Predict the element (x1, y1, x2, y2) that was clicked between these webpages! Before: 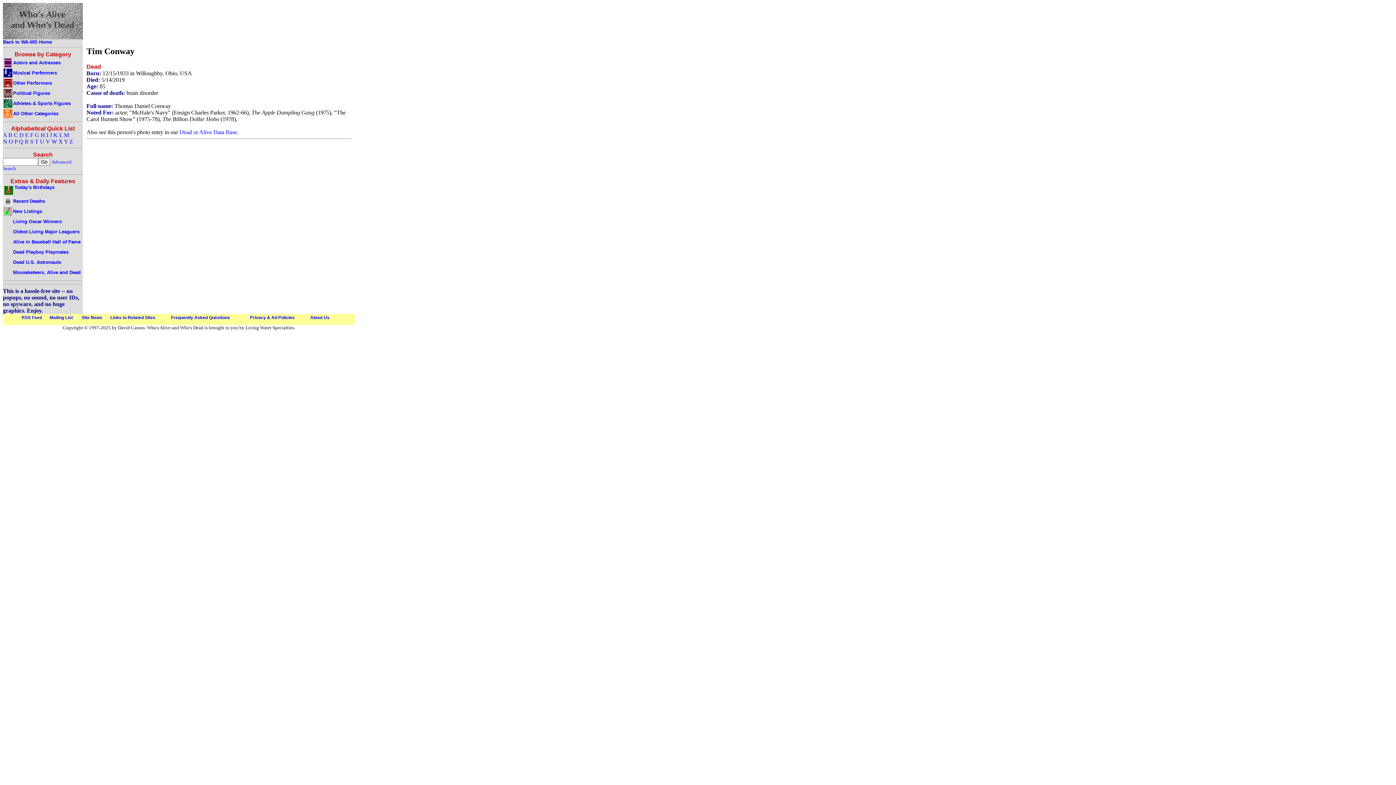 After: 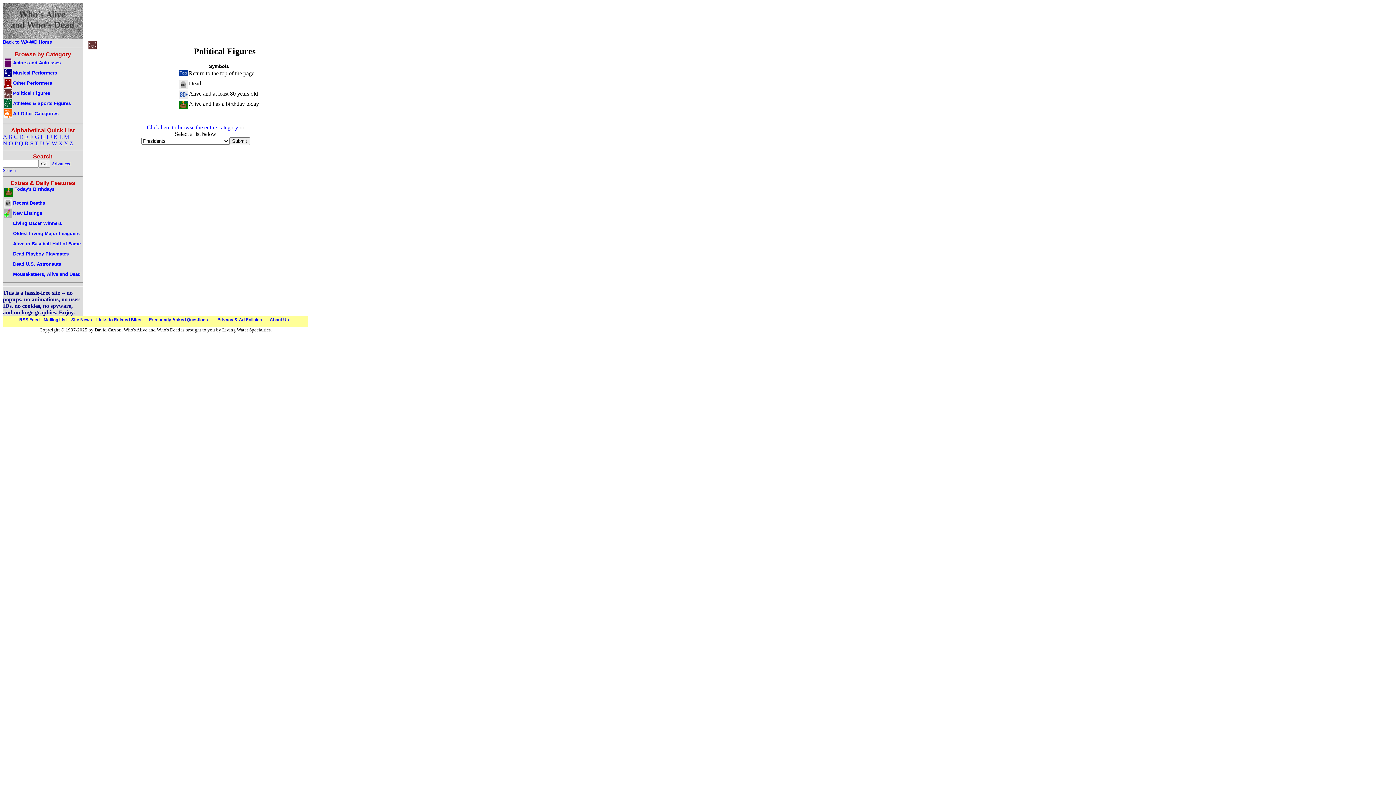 Action: label: Political Figures bbox: (2, 89, 50, 95)